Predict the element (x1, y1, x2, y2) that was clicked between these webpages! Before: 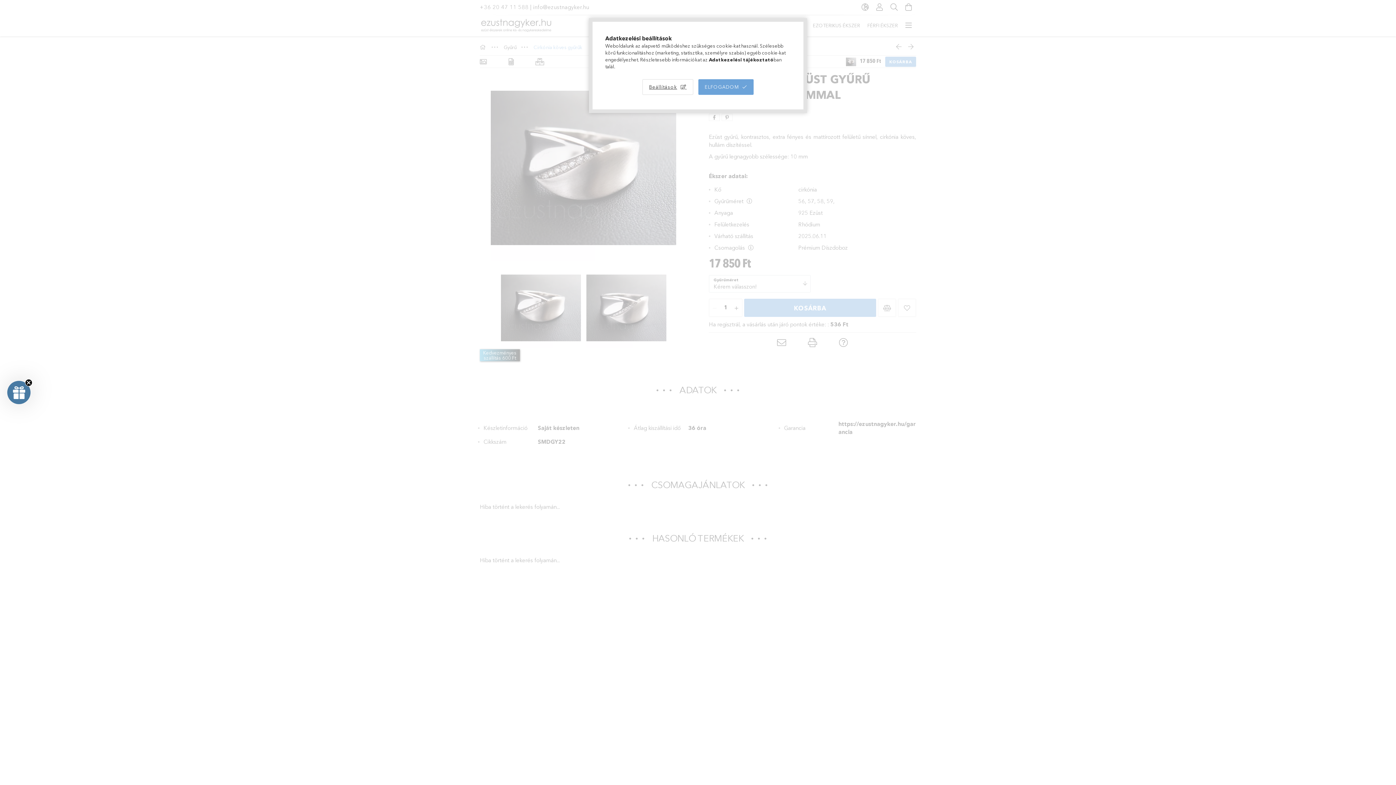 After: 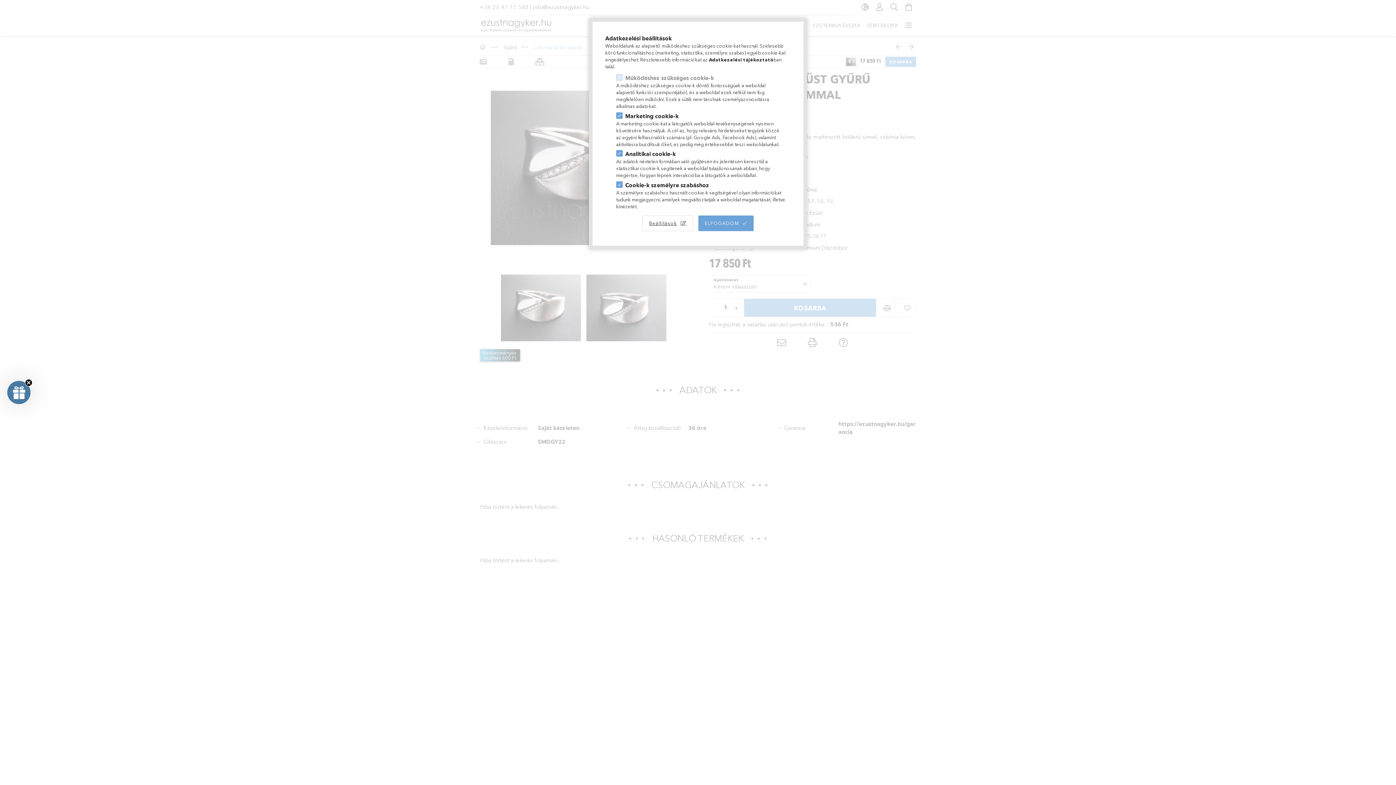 Action: label: Beállítások bbox: (642, 79, 693, 94)